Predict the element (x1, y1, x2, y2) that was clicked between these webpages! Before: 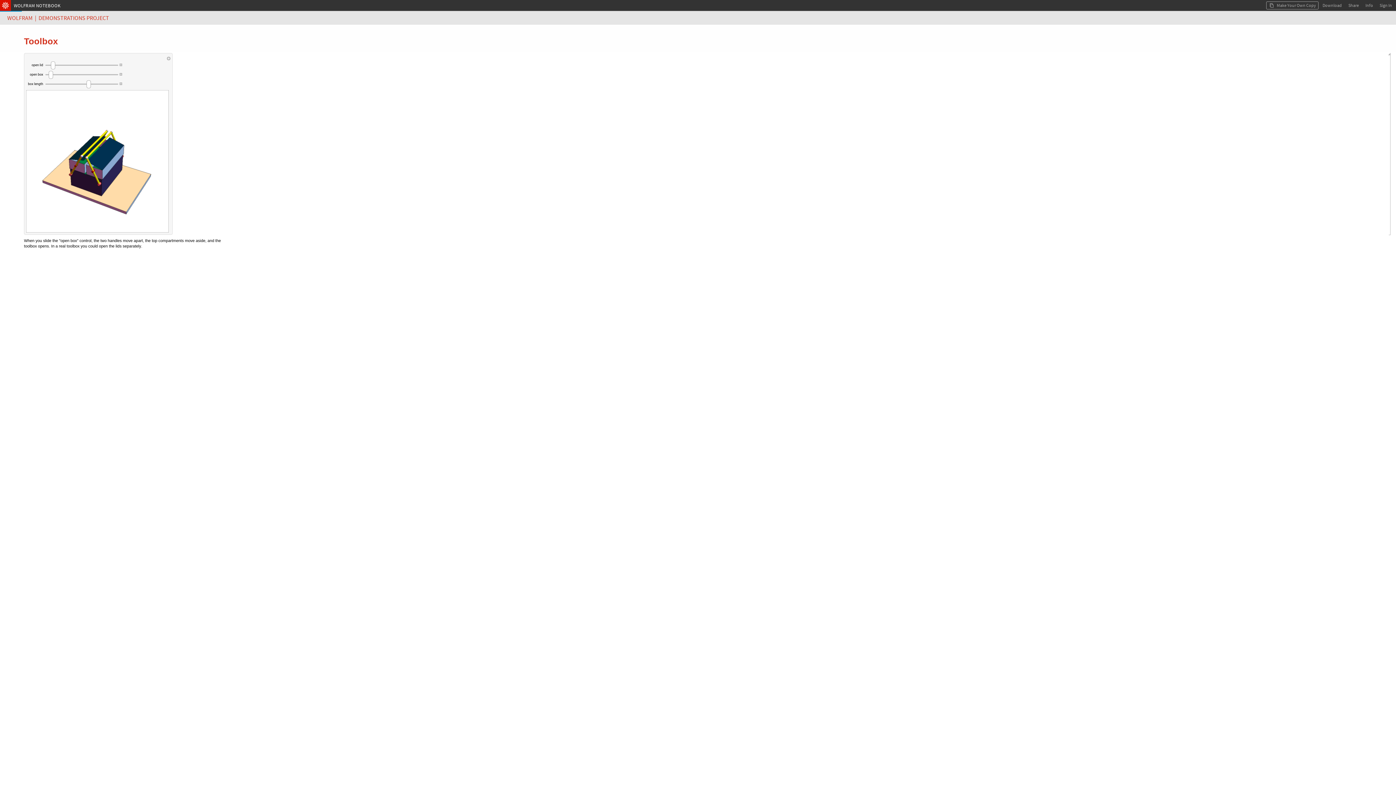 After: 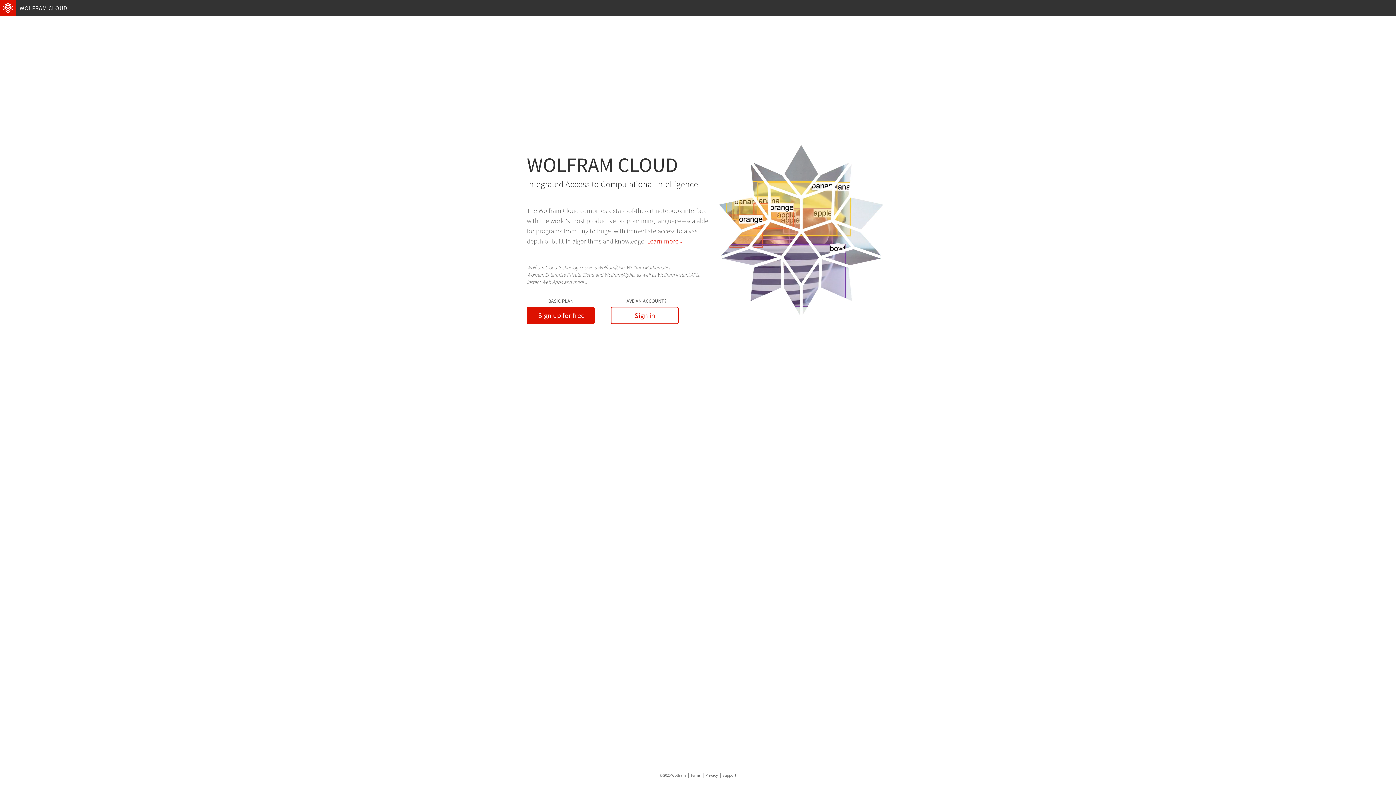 Action: bbox: (0, 0, 68, 11) label: WOLFRAM NOTEBOOK